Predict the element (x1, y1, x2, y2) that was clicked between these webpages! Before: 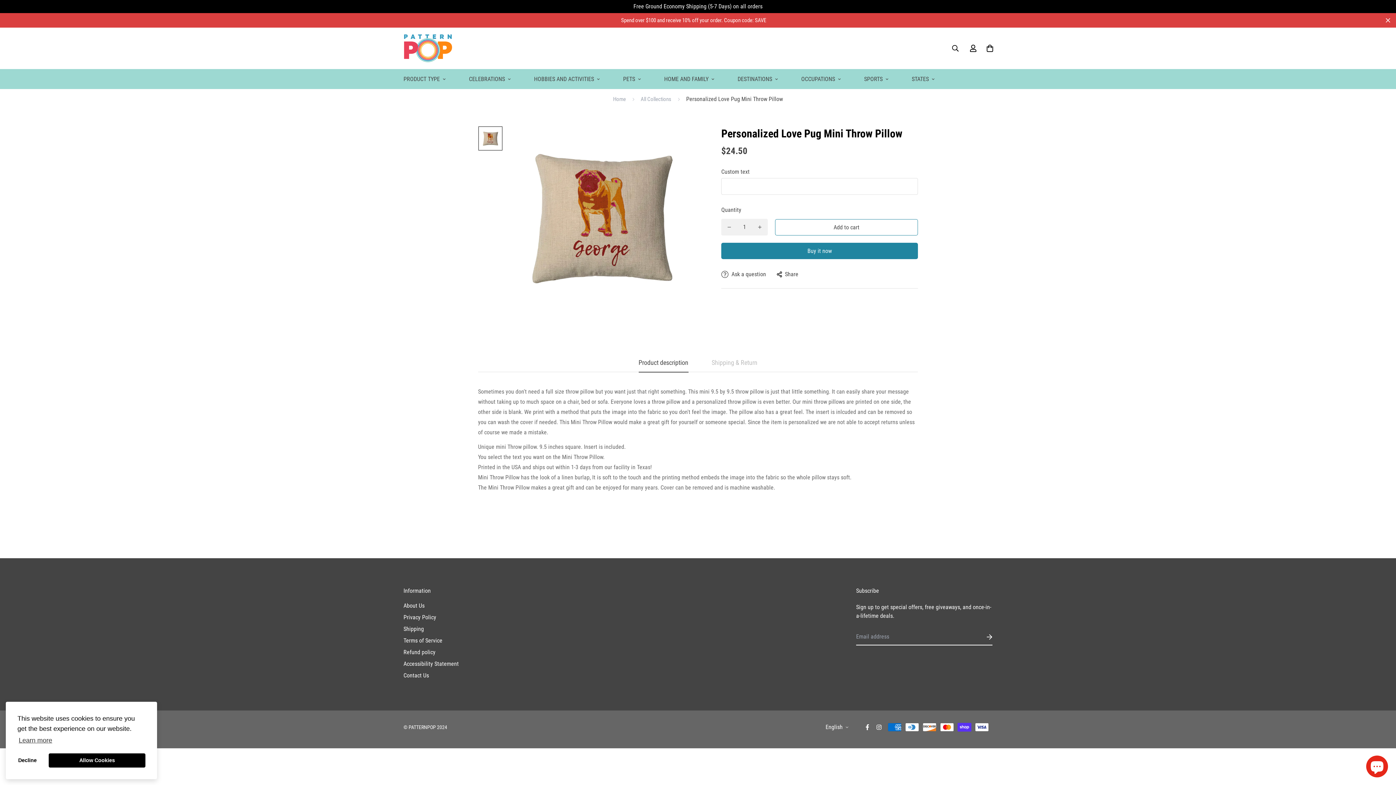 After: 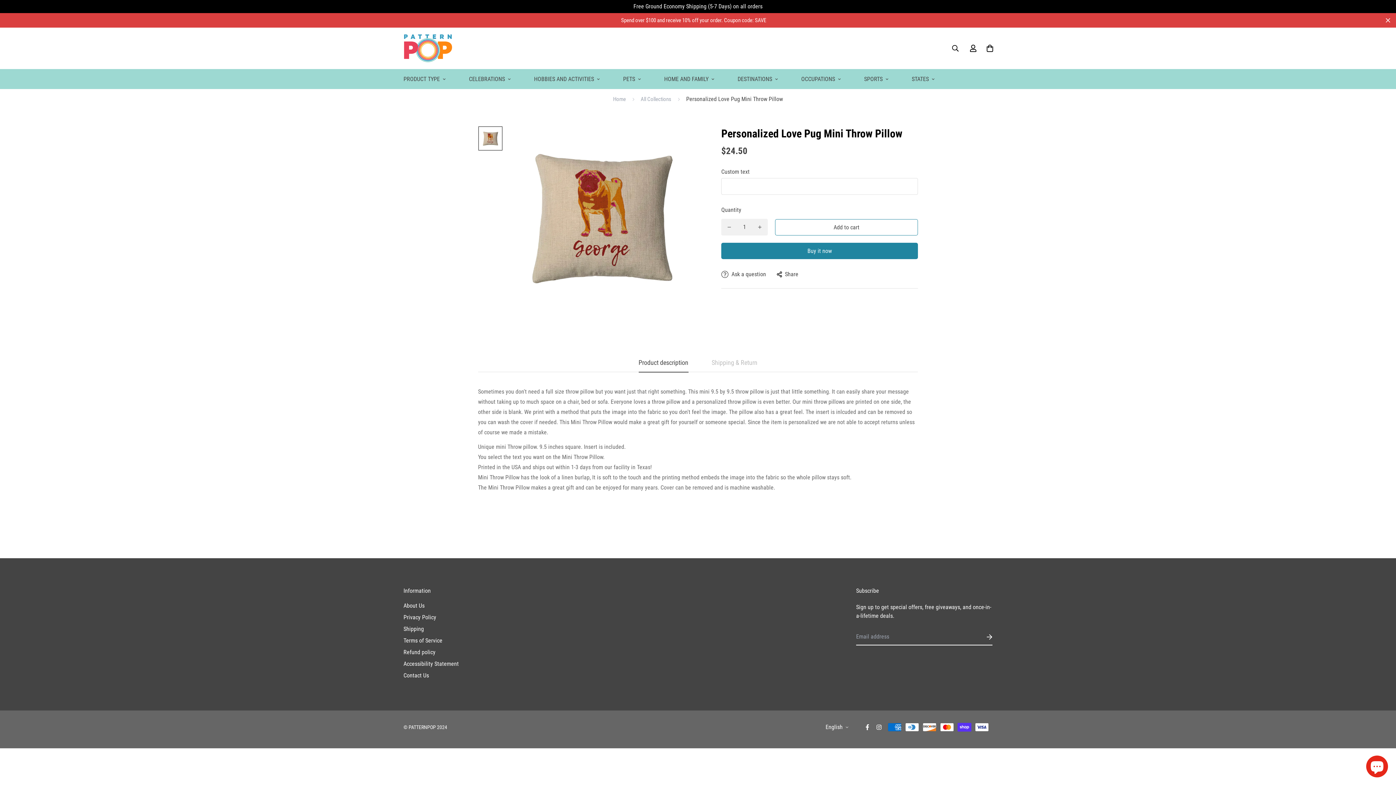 Action: label: allow cookies bbox: (48, 753, 145, 768)